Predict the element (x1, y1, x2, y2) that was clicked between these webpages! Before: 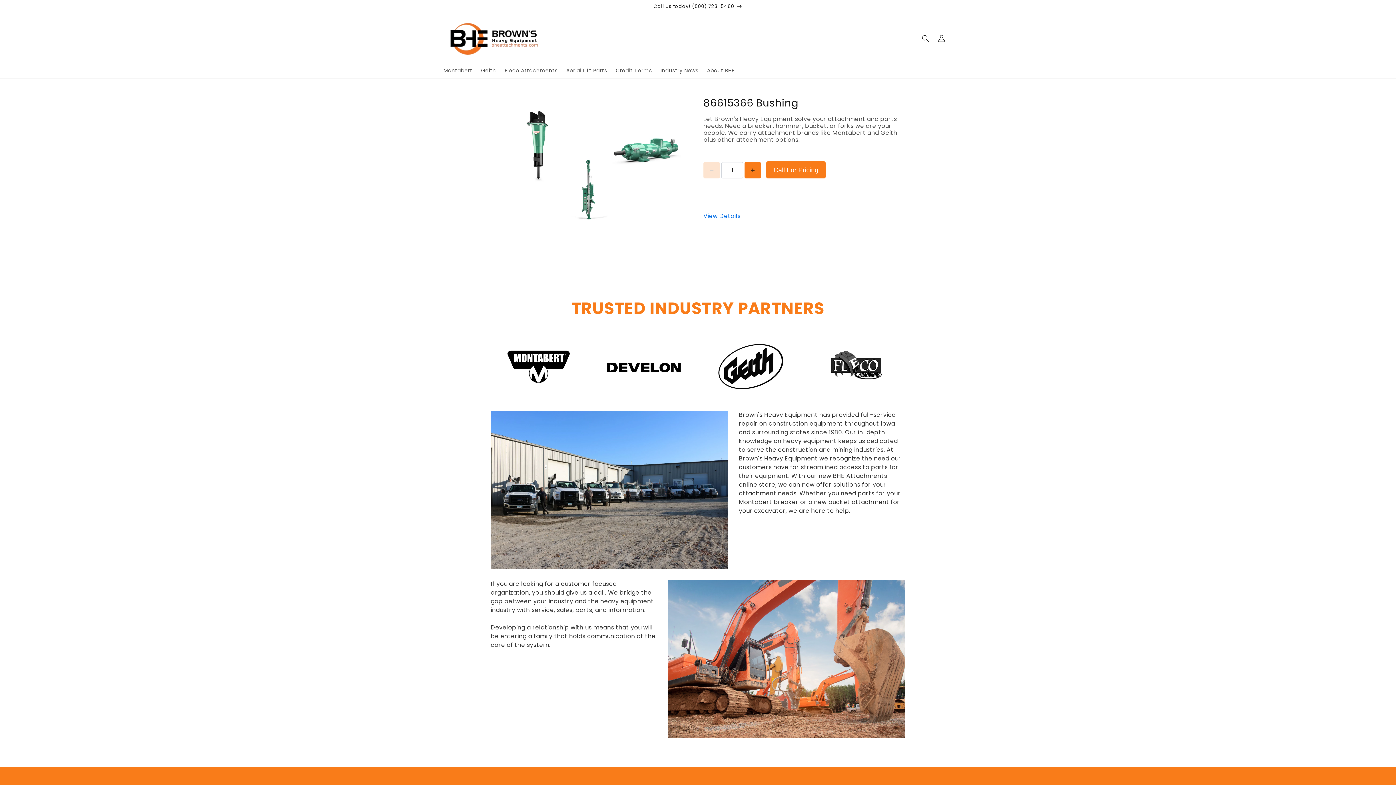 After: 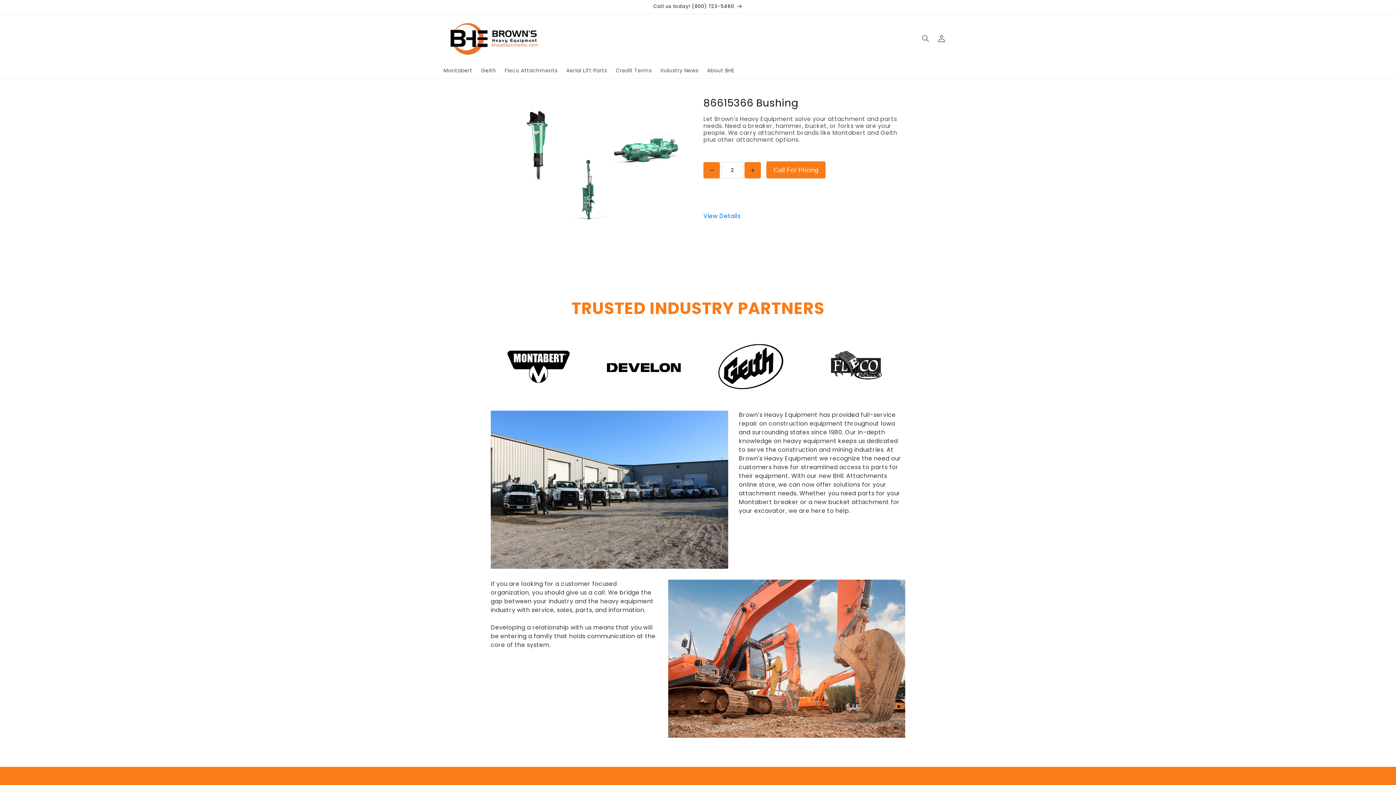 Action: label: Increase quantity for 86615366 Bushing bbox: (744, 162, 761, 178)